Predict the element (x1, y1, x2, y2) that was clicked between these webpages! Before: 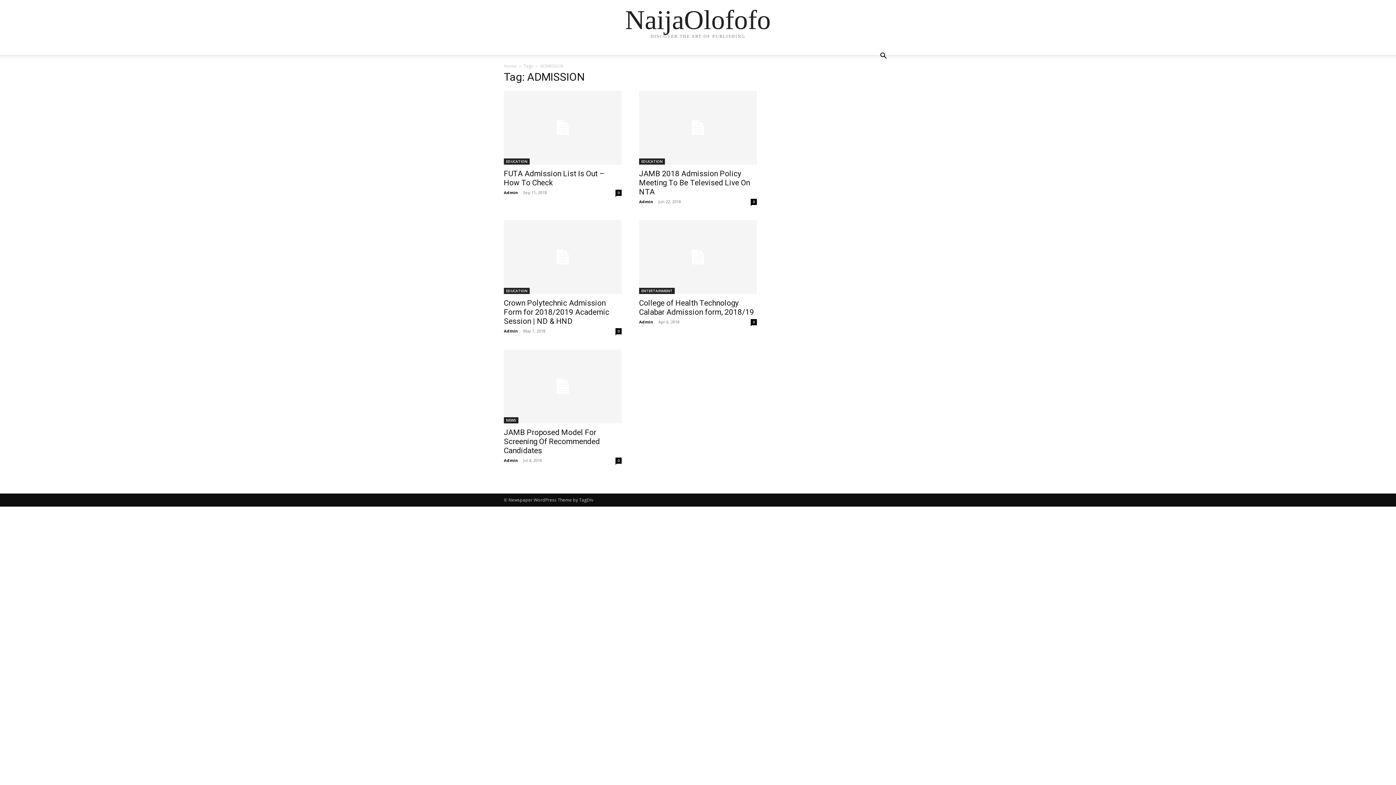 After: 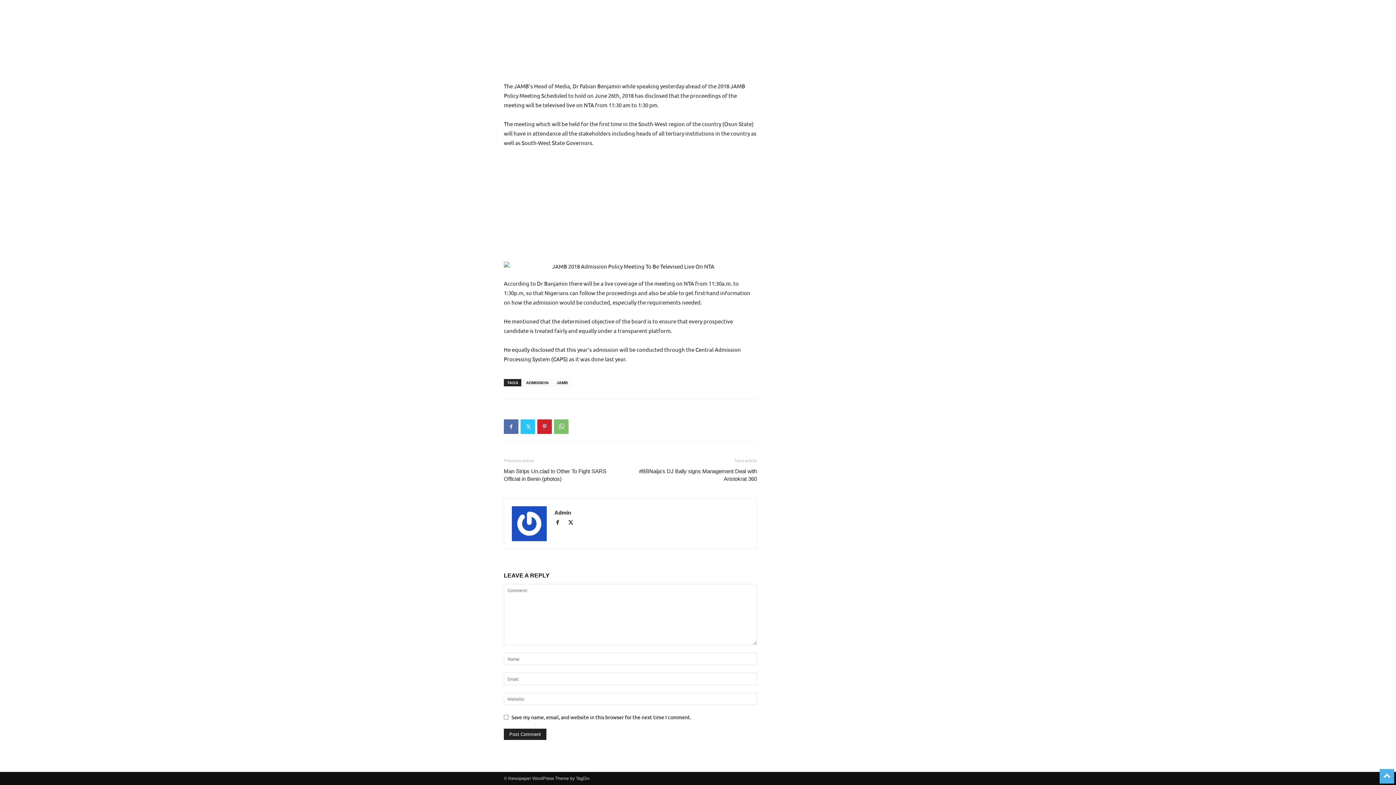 Action: label: 0 bbox: (750, 198, 757, 205)